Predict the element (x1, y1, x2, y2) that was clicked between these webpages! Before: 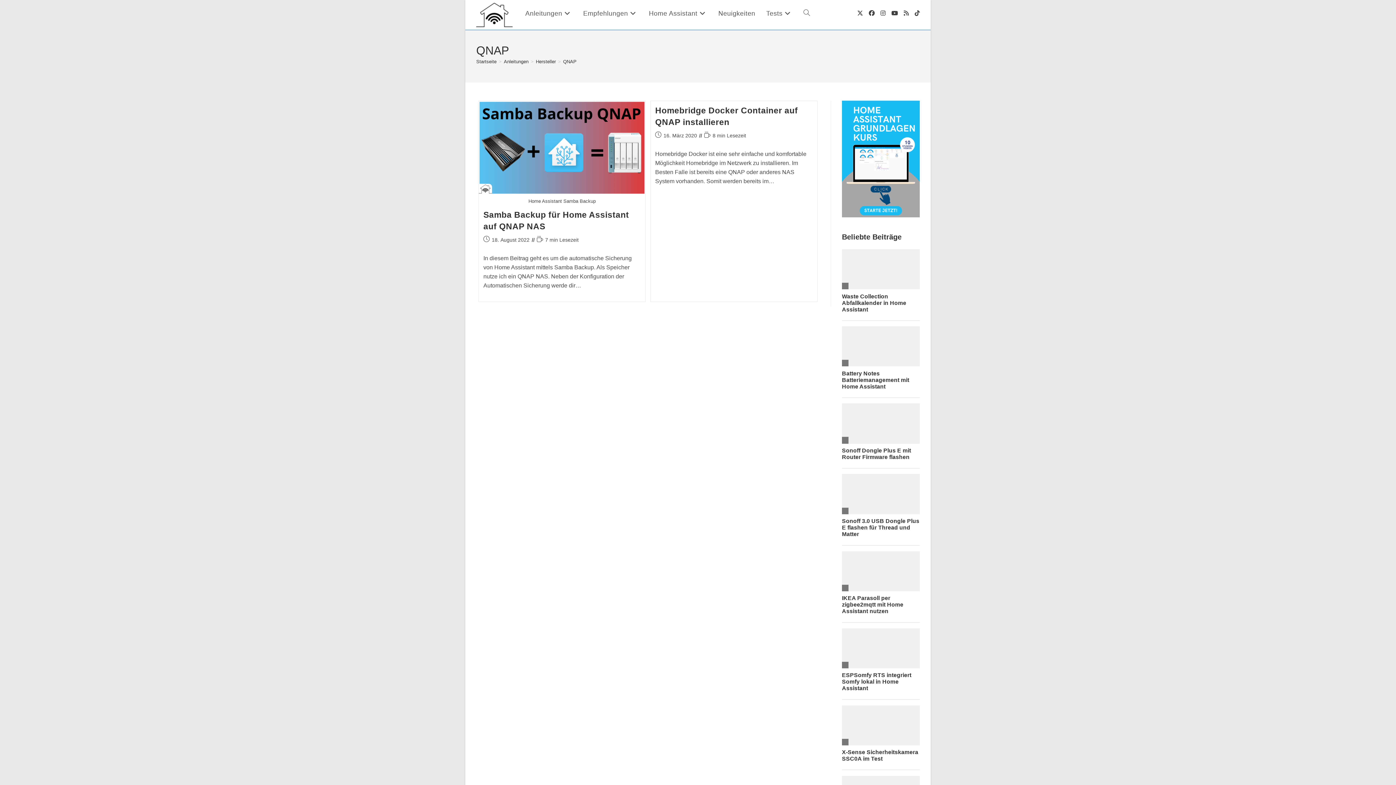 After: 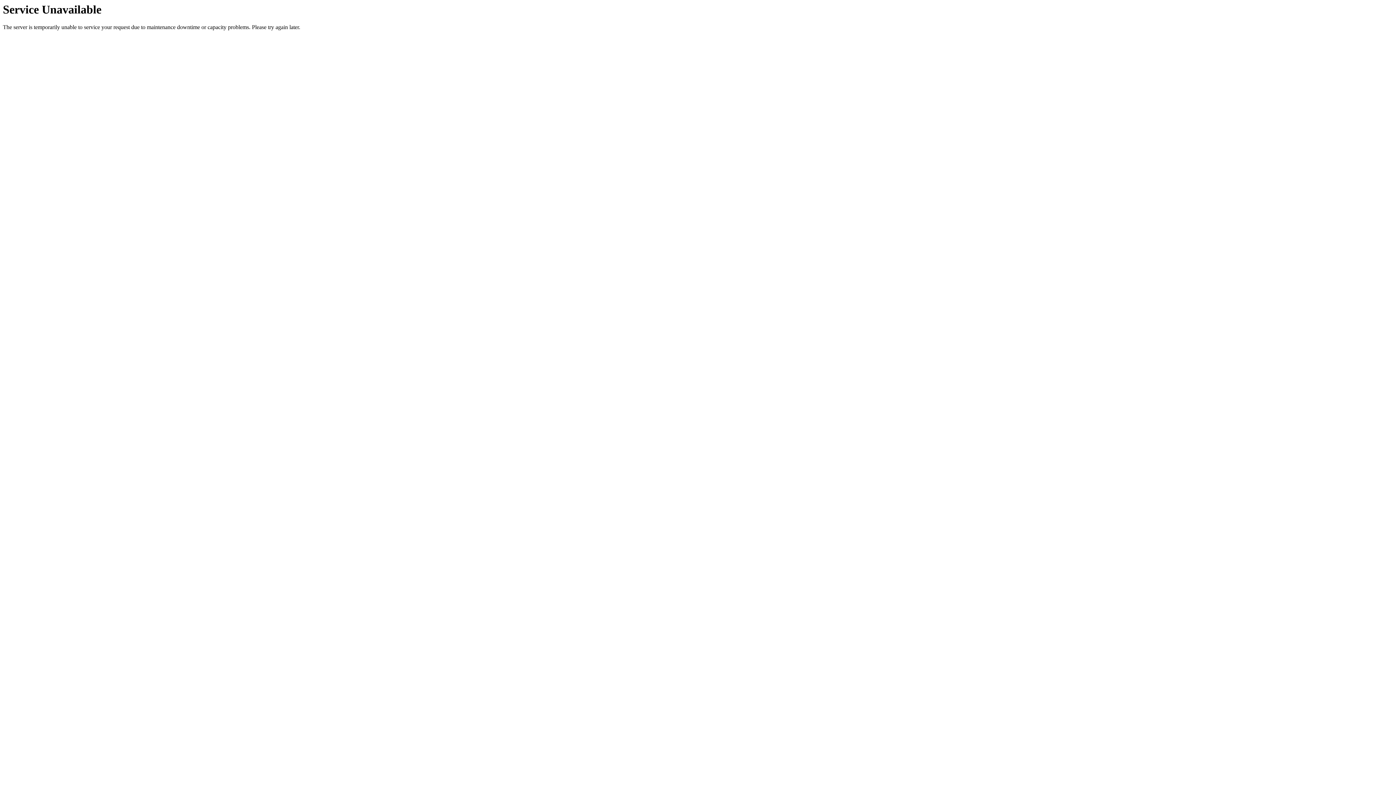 Action: label: Withings BPM Connect Blutdruckmessgerät im Test bbox: (629, 357, 762, 363)